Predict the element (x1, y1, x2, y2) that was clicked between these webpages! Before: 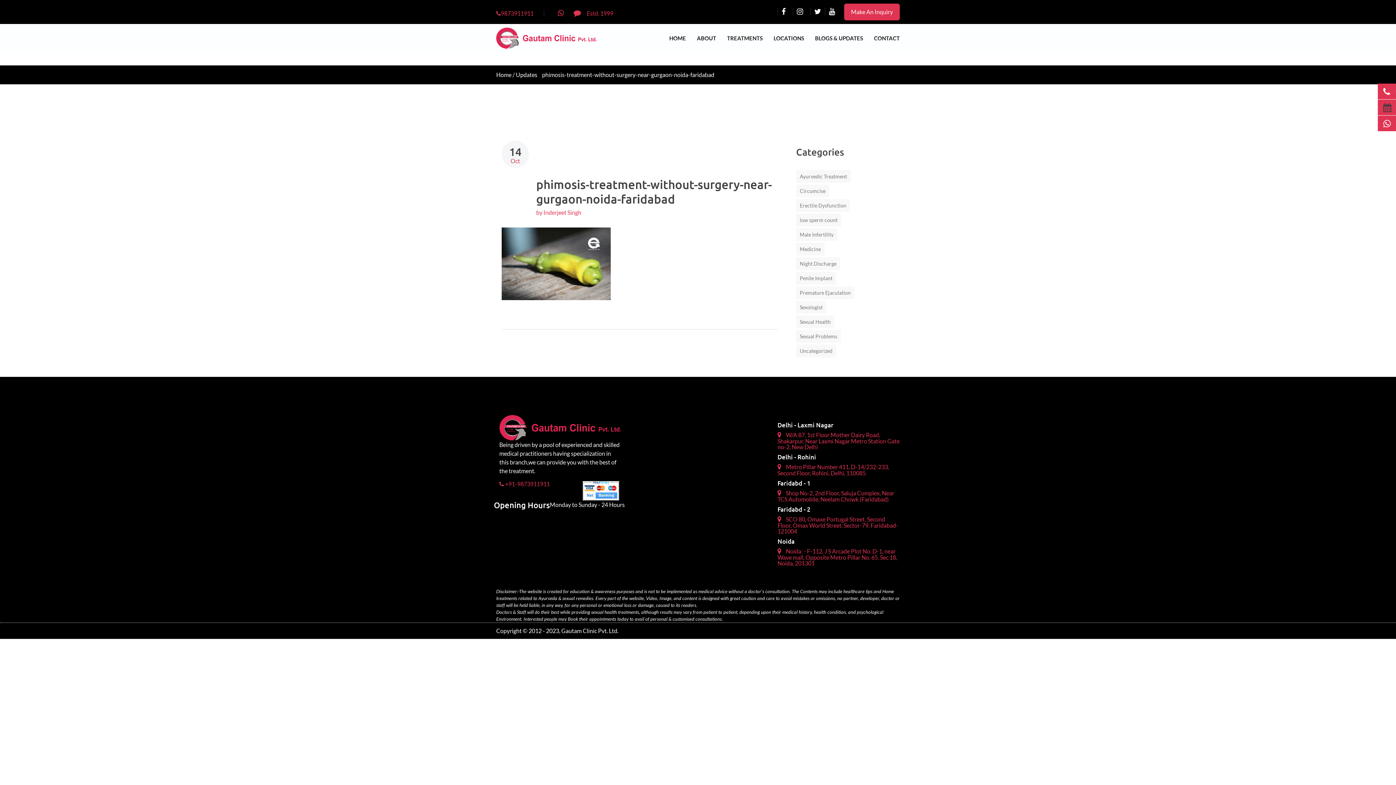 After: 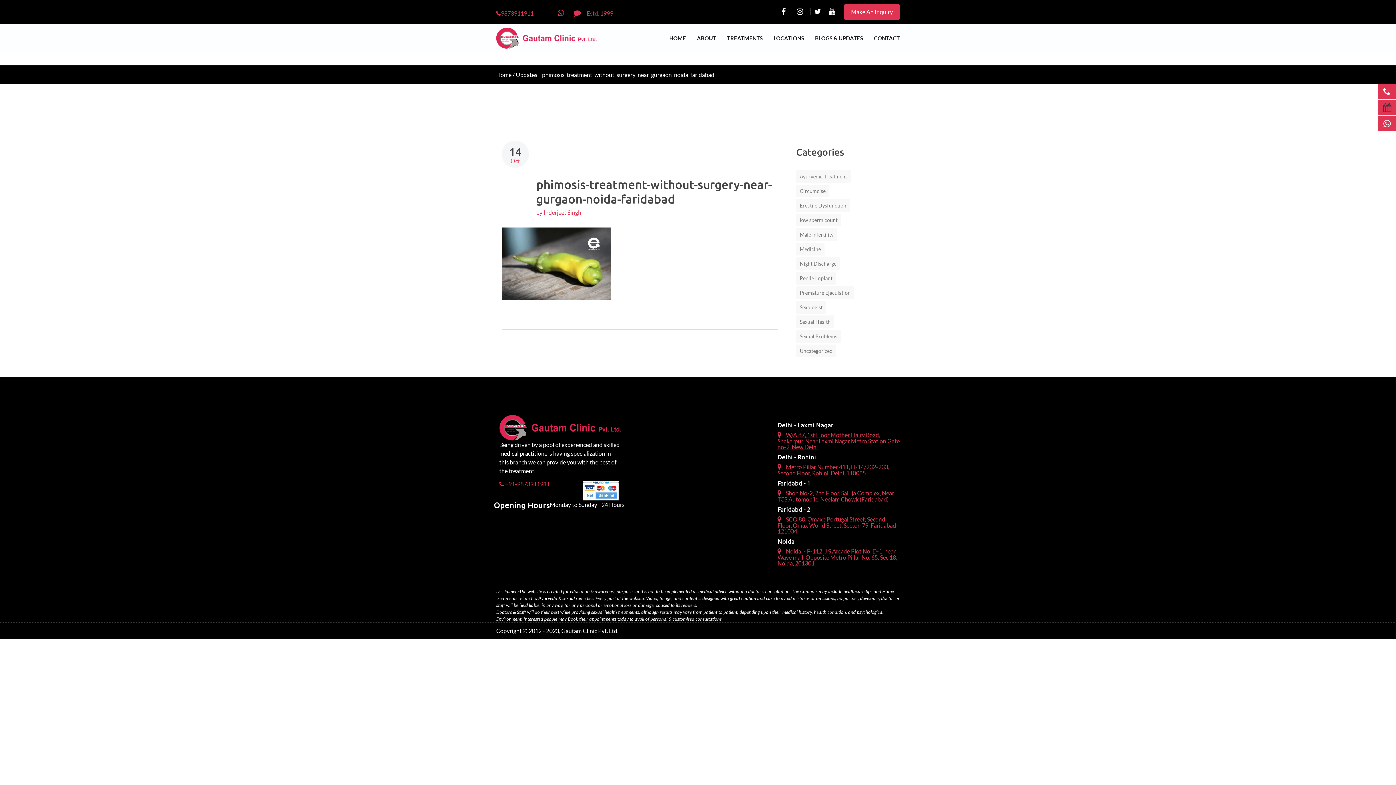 Action: bbox: (777, 431, 899, 450) label:  W/A 87, 1st Floor Mother Dairy Road, Shakarpur, Near Laxmi Nagar Metro Station Gate no-2, New Delhi